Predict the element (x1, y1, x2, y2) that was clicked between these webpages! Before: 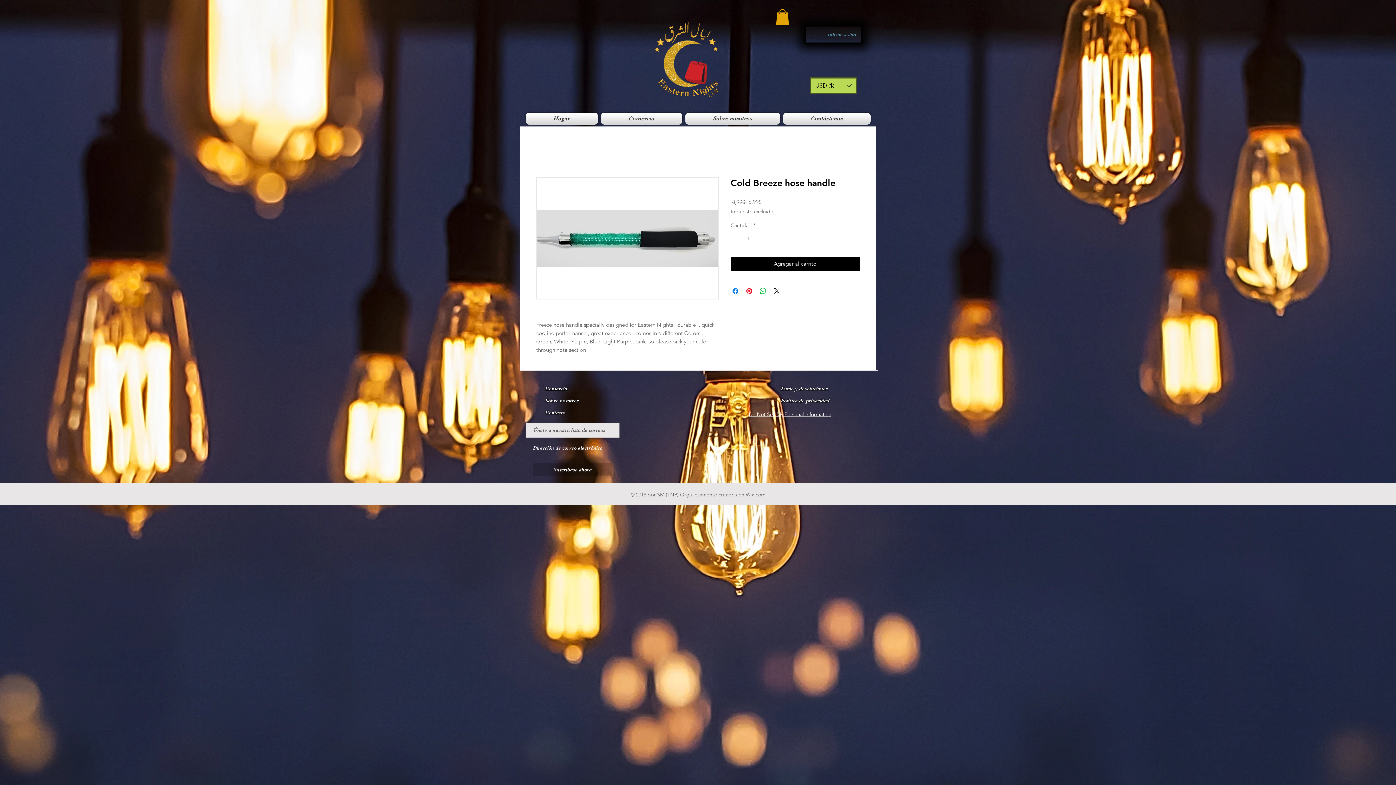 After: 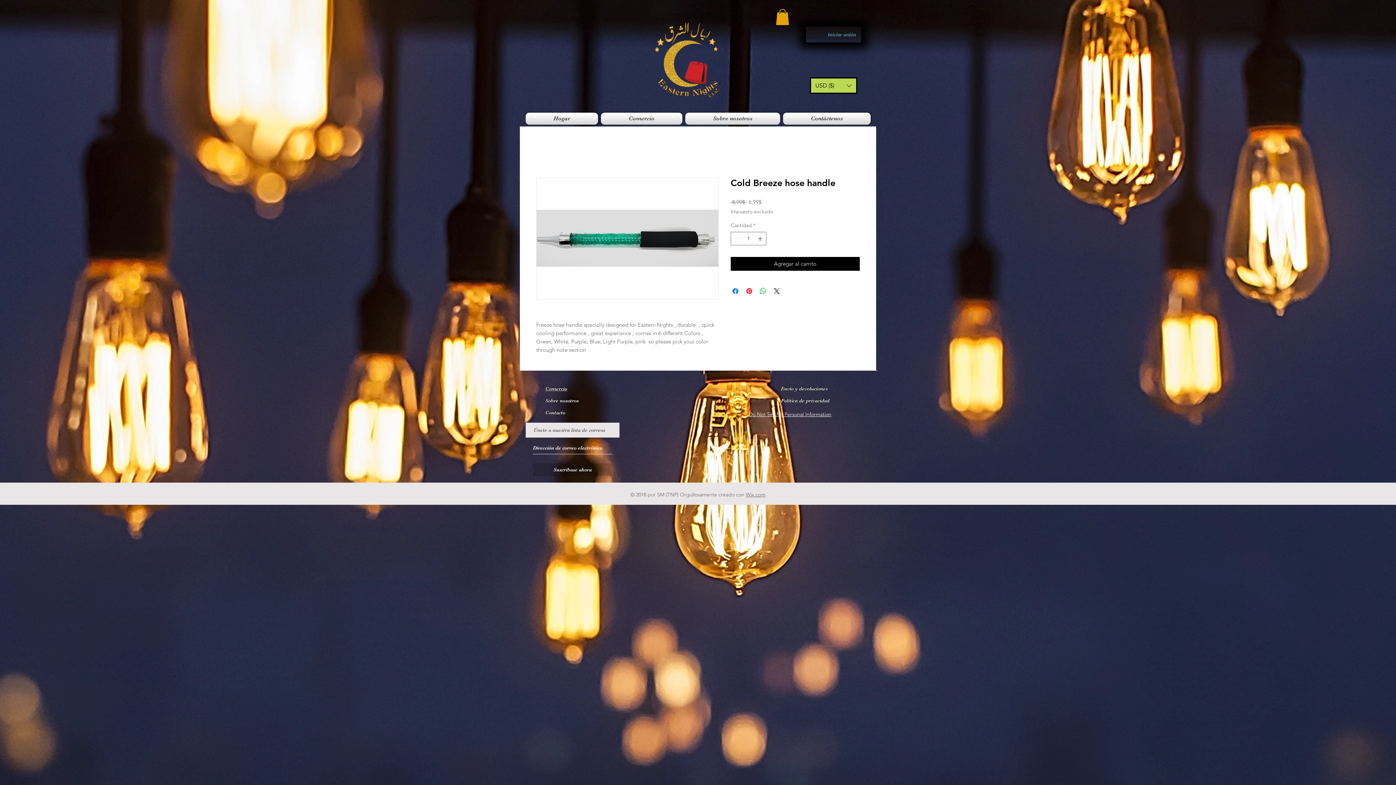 Action: label: Conversor de divisas bbox: (810, 77, 857, 93)